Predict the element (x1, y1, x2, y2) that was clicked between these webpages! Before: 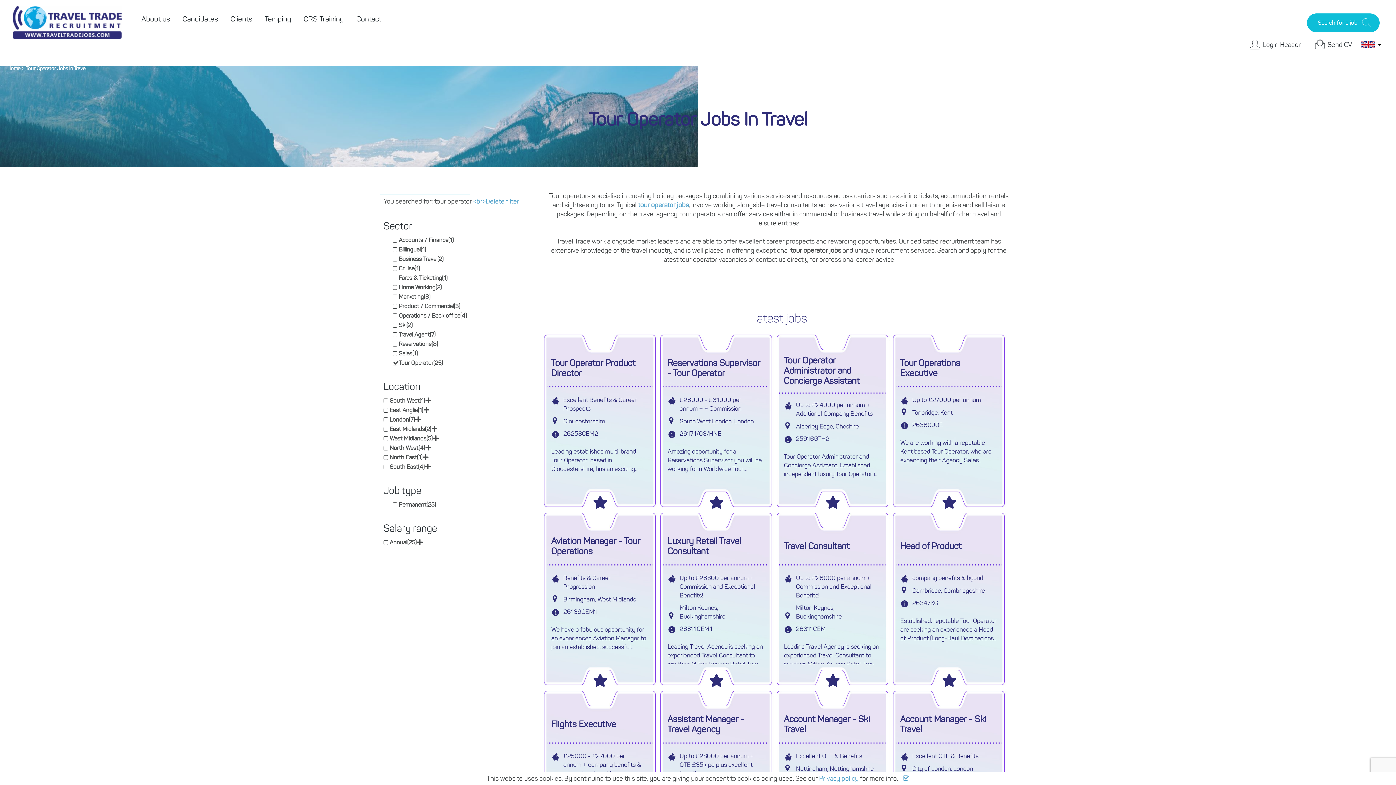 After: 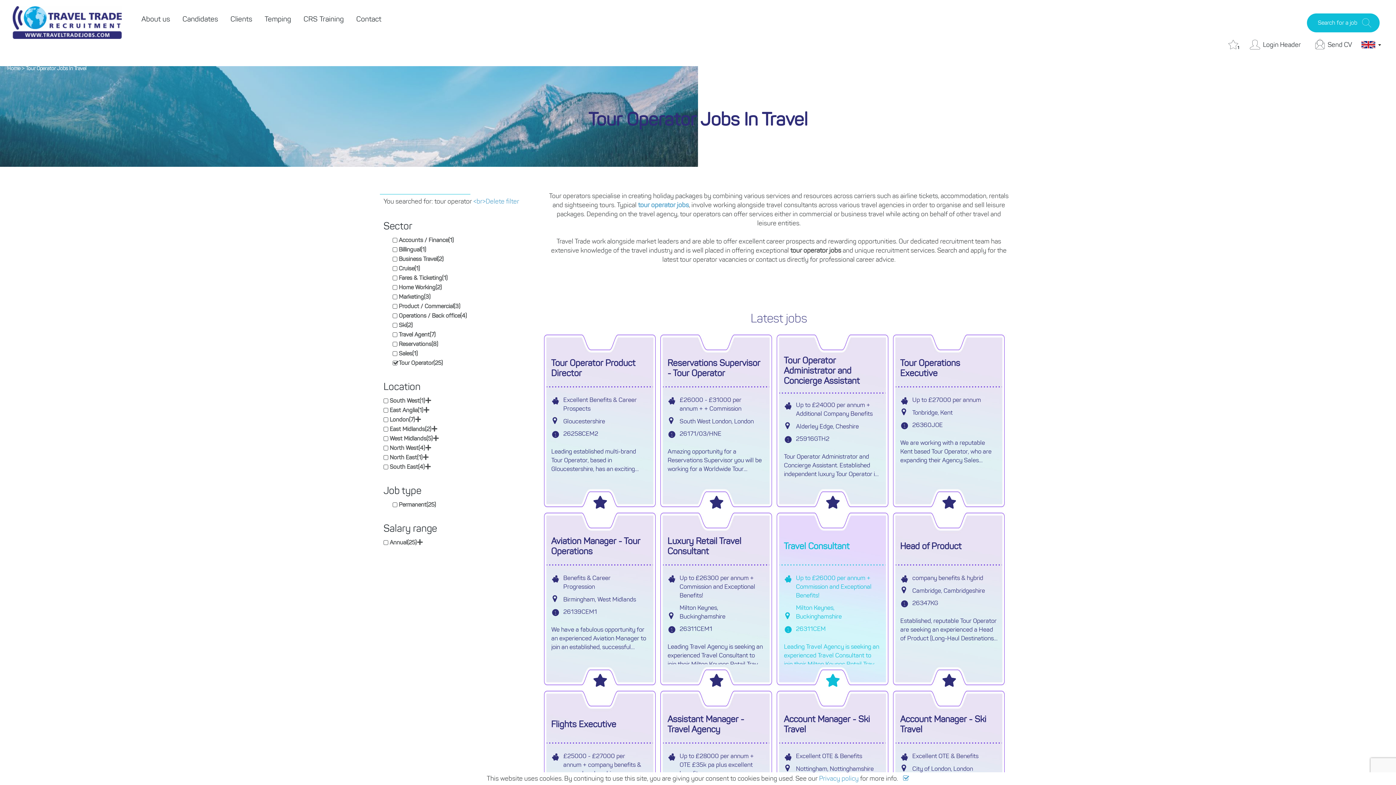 Action: label: Favorite this job bbox: (821, 675, 843, 682)